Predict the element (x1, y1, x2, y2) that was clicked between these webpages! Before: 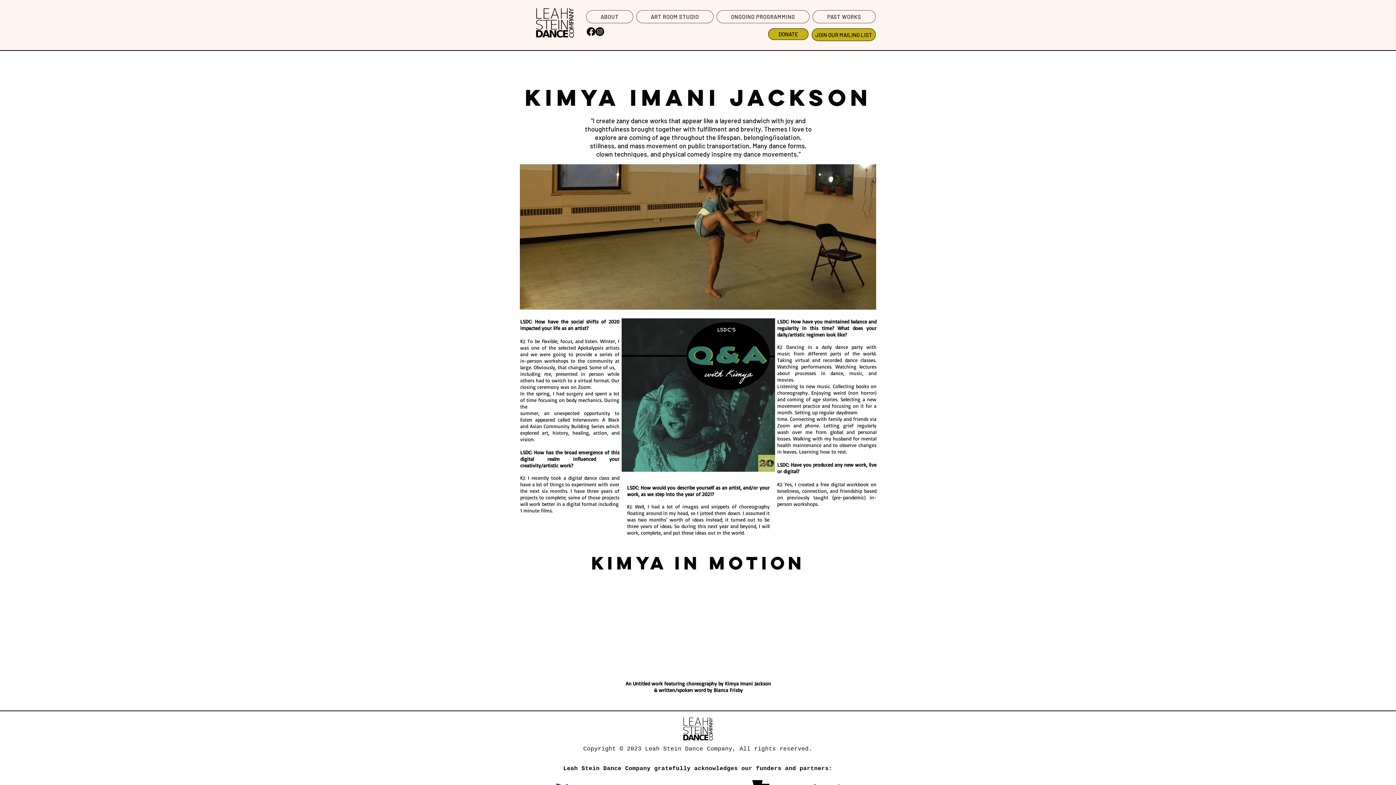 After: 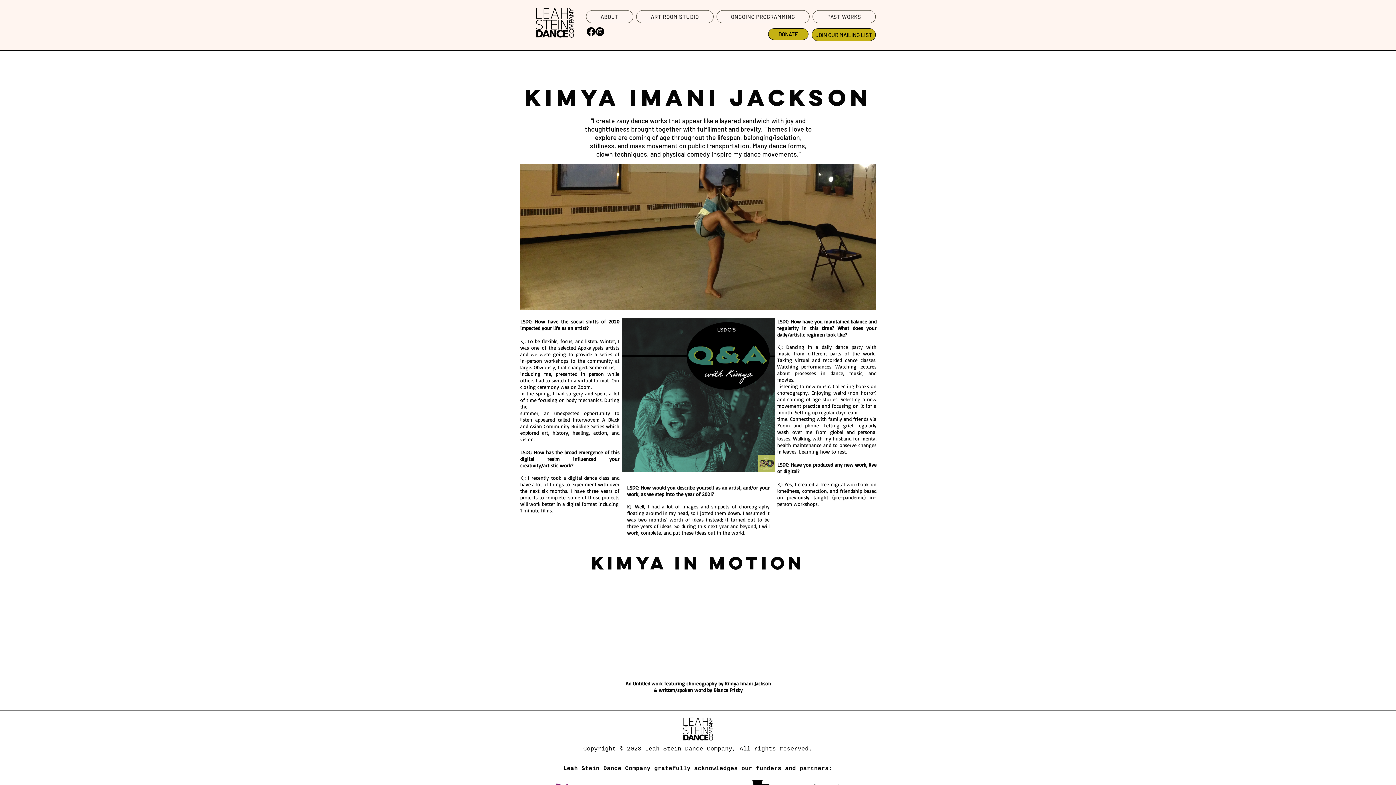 Action: label: Instagram bbox: (595, 27, 604, 36)